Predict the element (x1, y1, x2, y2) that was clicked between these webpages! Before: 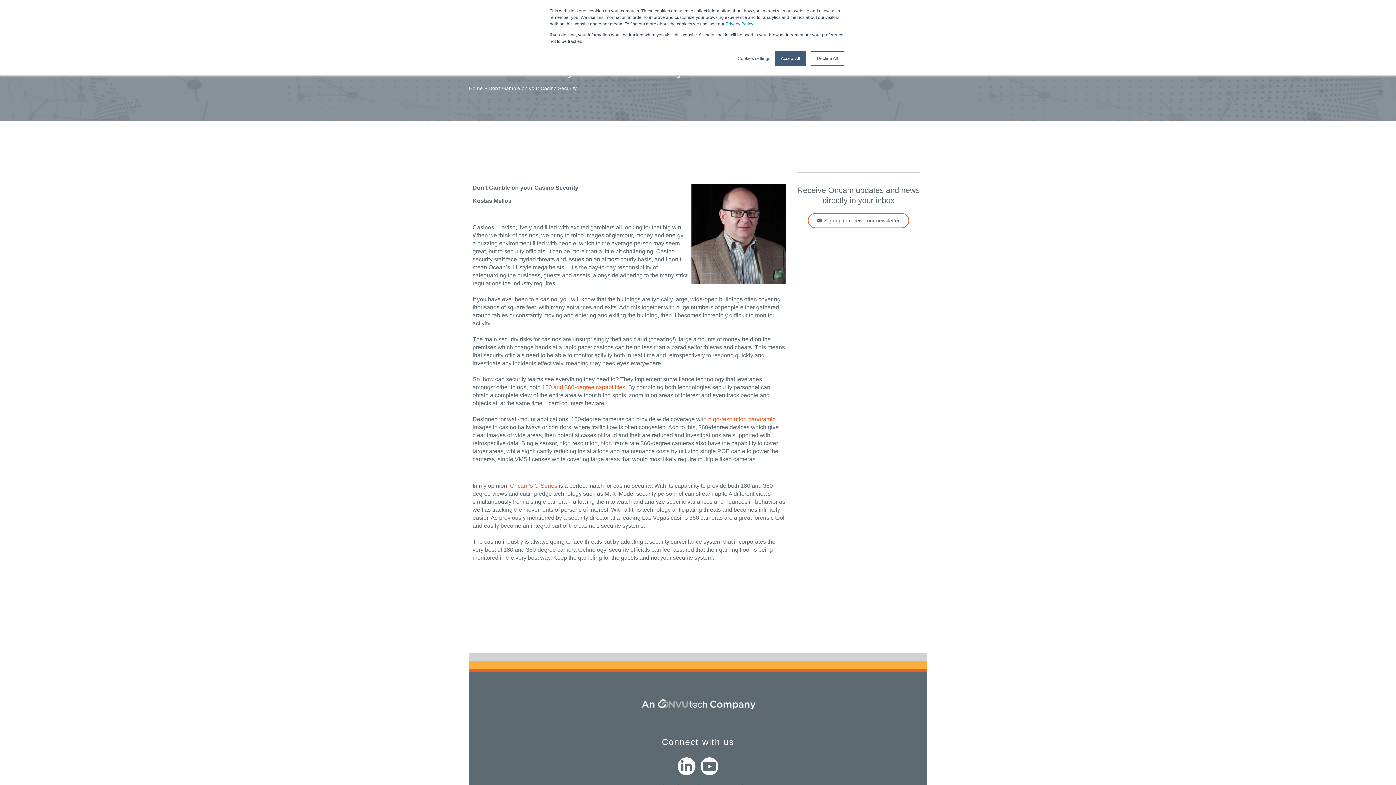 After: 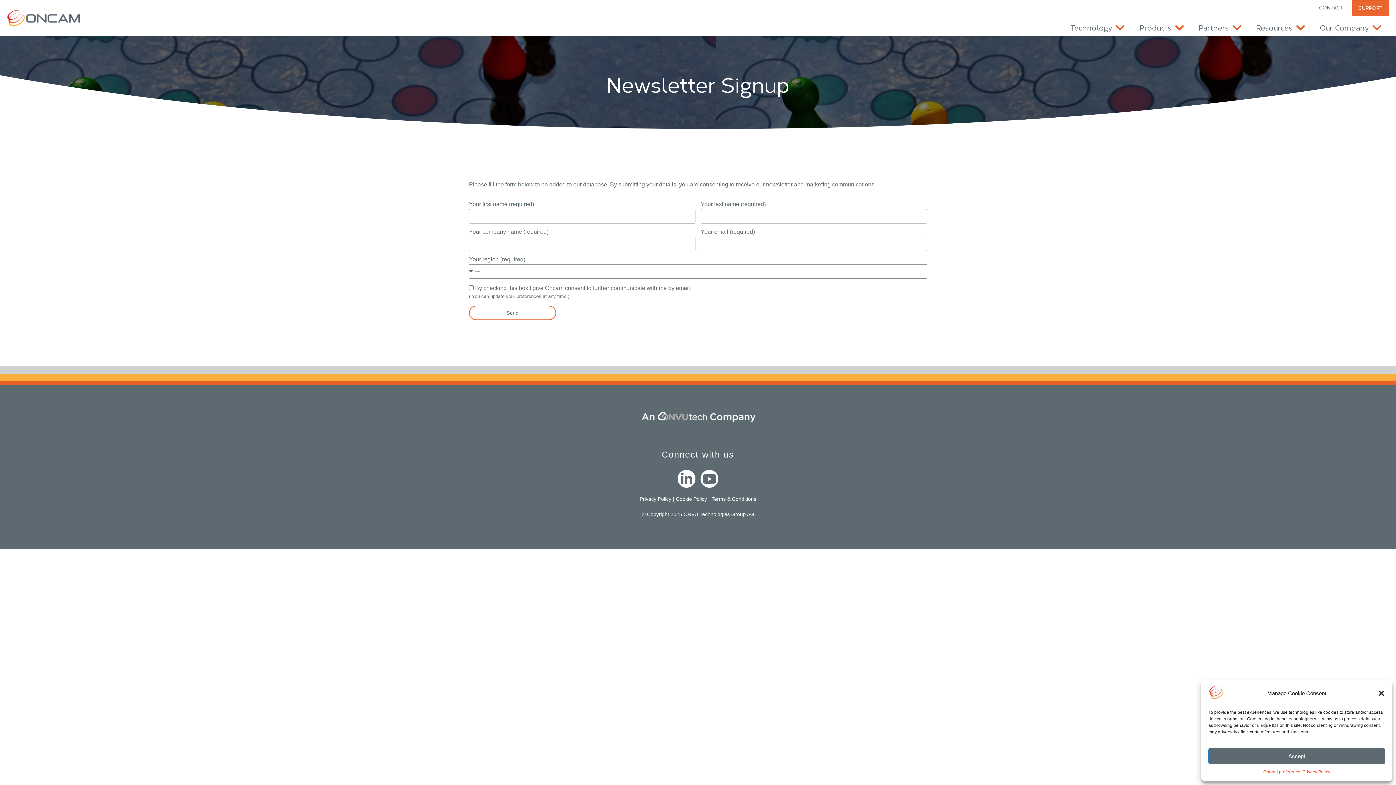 Action: bbox: (808, 213, 909, 228) label: Sign up to receive our newsletter